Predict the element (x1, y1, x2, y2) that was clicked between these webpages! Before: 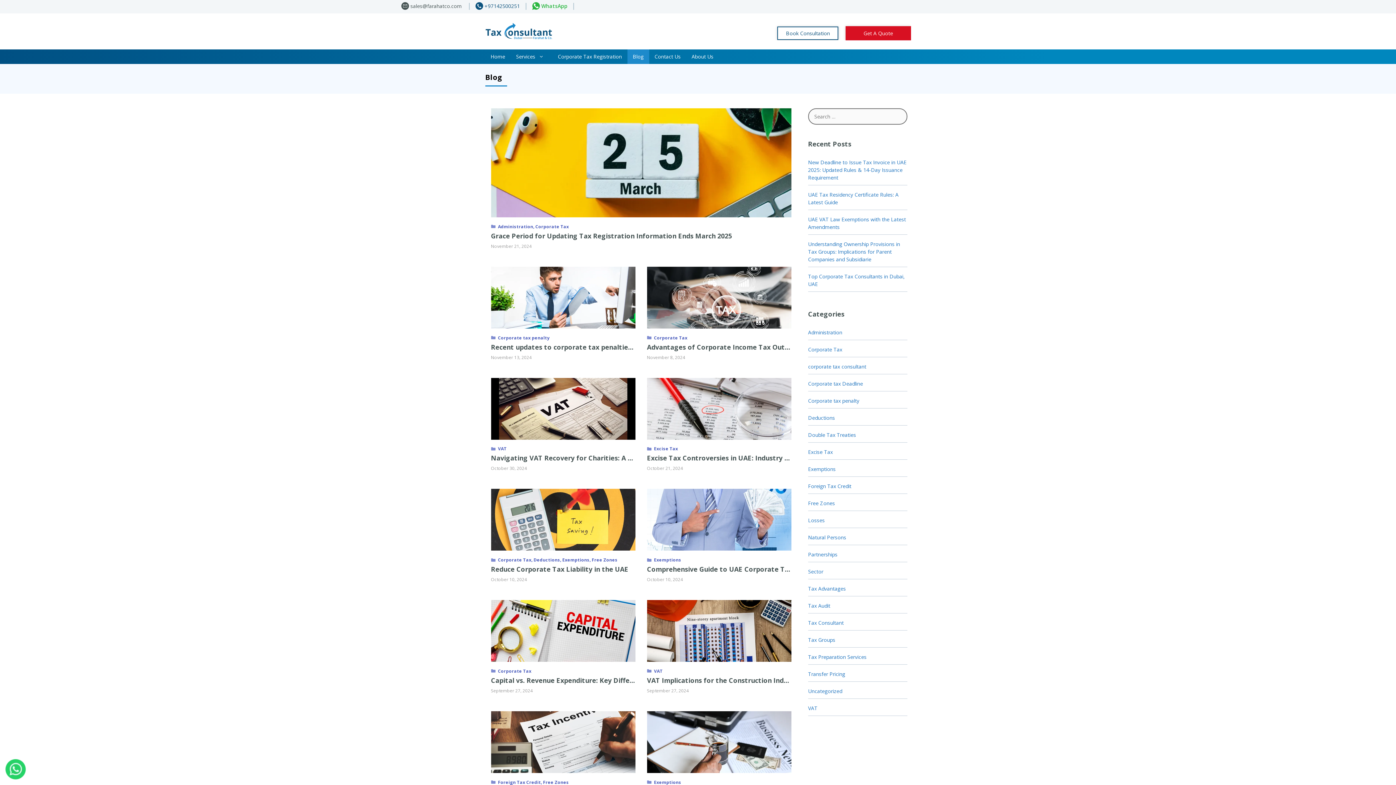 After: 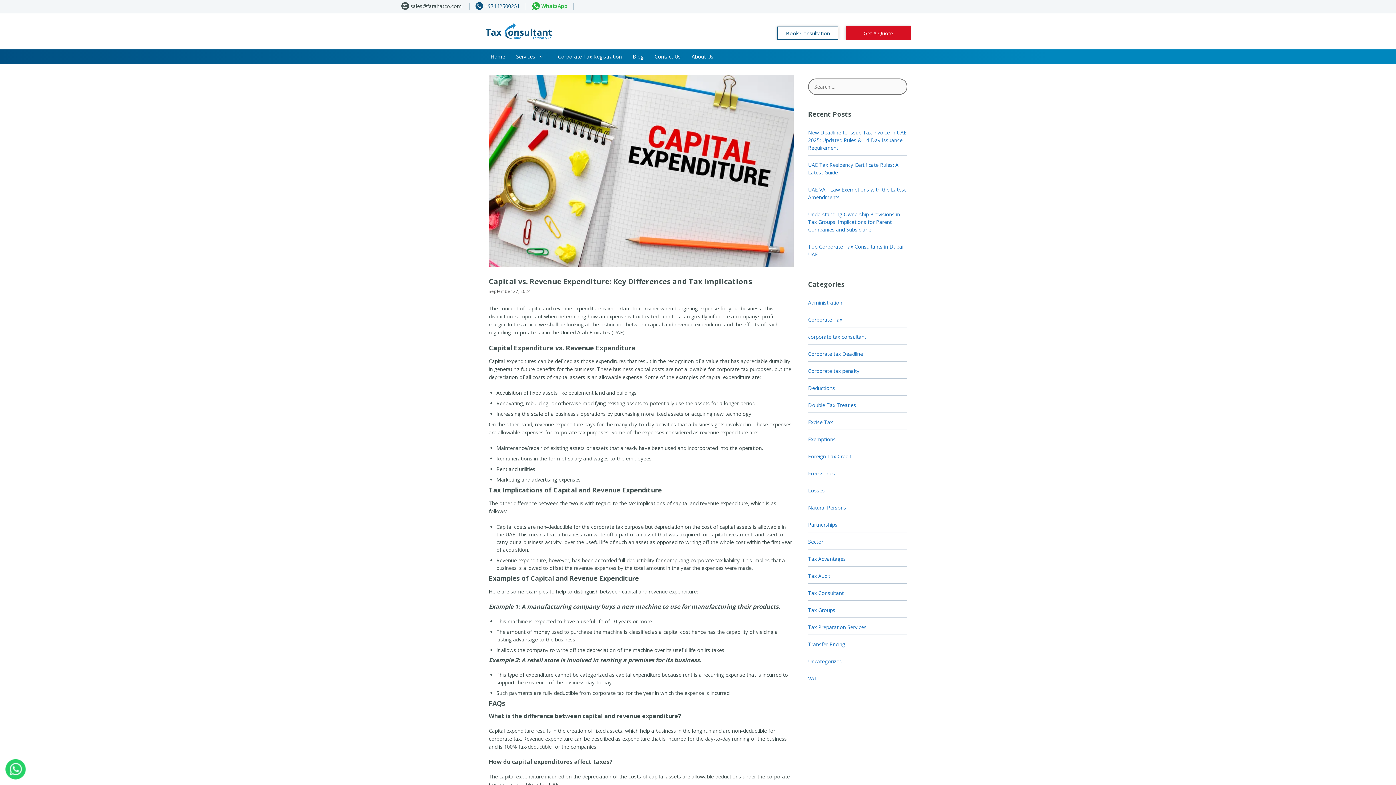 Action: bbox: (491, 678, 712, 686) label: Capital vs. Revenue Expenditure: Key Differences and Tax Implications